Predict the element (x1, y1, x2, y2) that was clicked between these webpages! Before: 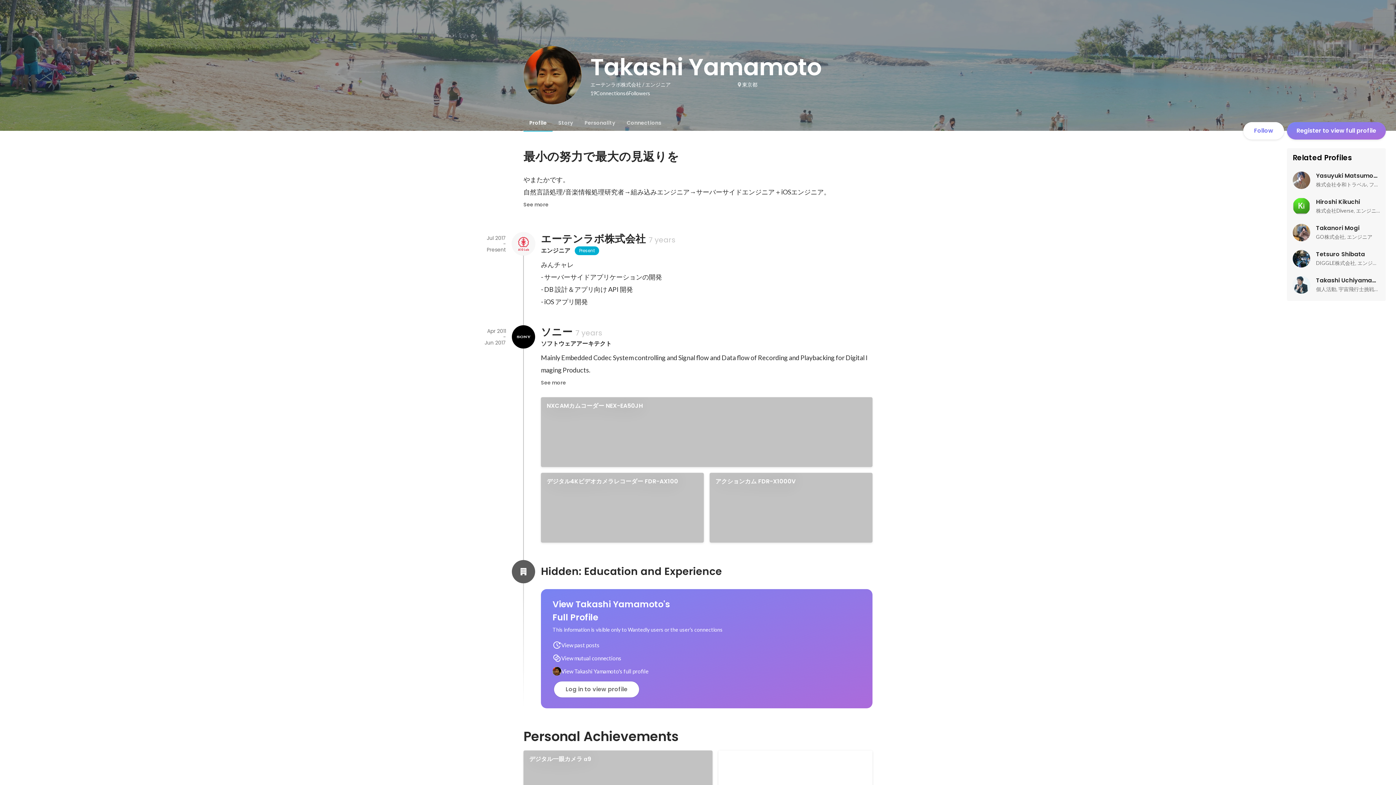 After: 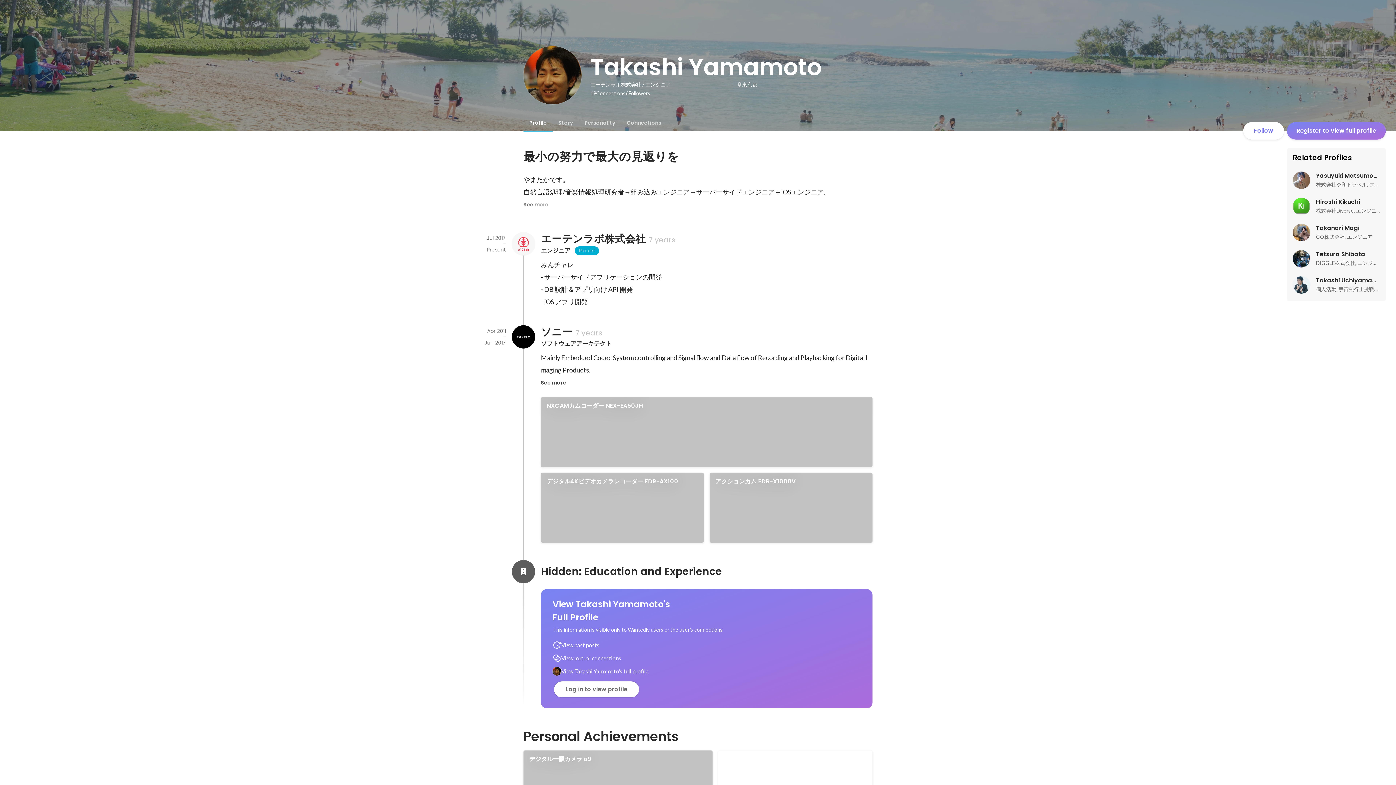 Action: label: See more bbox: (535, 376, 572, 389)